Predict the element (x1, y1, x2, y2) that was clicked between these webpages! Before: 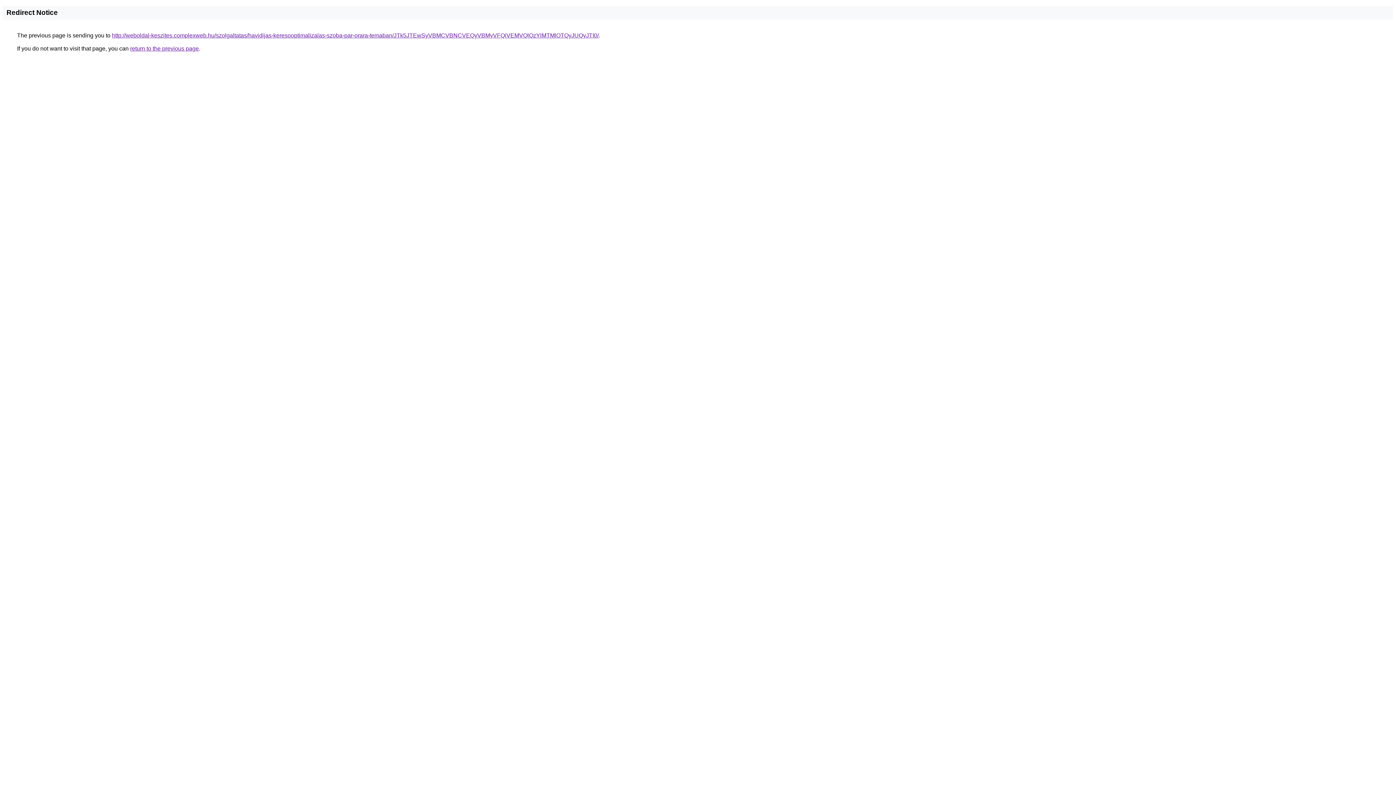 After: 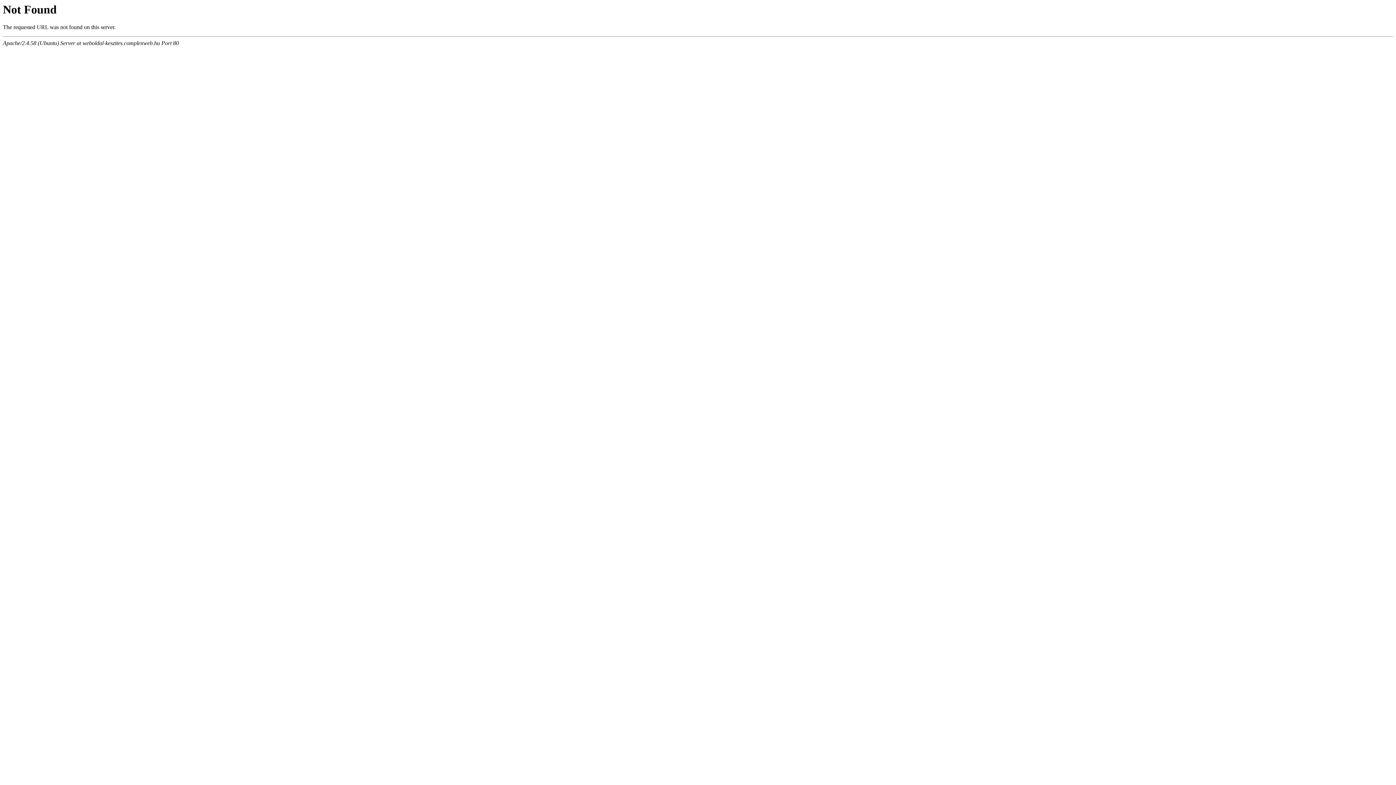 Action: bbox: (112, 32, 598, 38) label: http://weboldal-keszites.complexweb.hu/szolgaltatas/havidijas-keresooptimalizalas-szoba-par-orara-temaban/JTk5JTEwSyVBMCVBNCVEQyVBMyVFQiVEMVQlQzYlMTMlOTQyJUQyJTI0/